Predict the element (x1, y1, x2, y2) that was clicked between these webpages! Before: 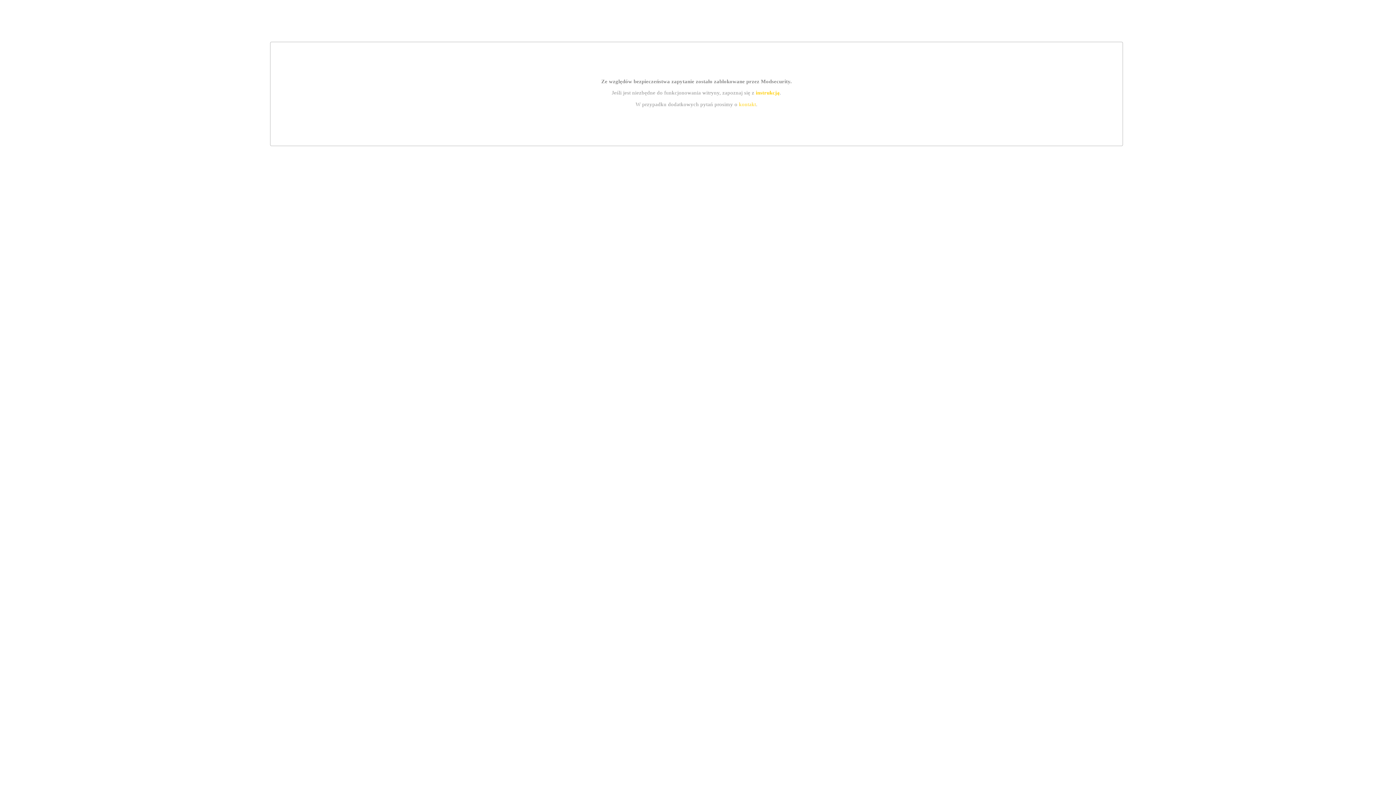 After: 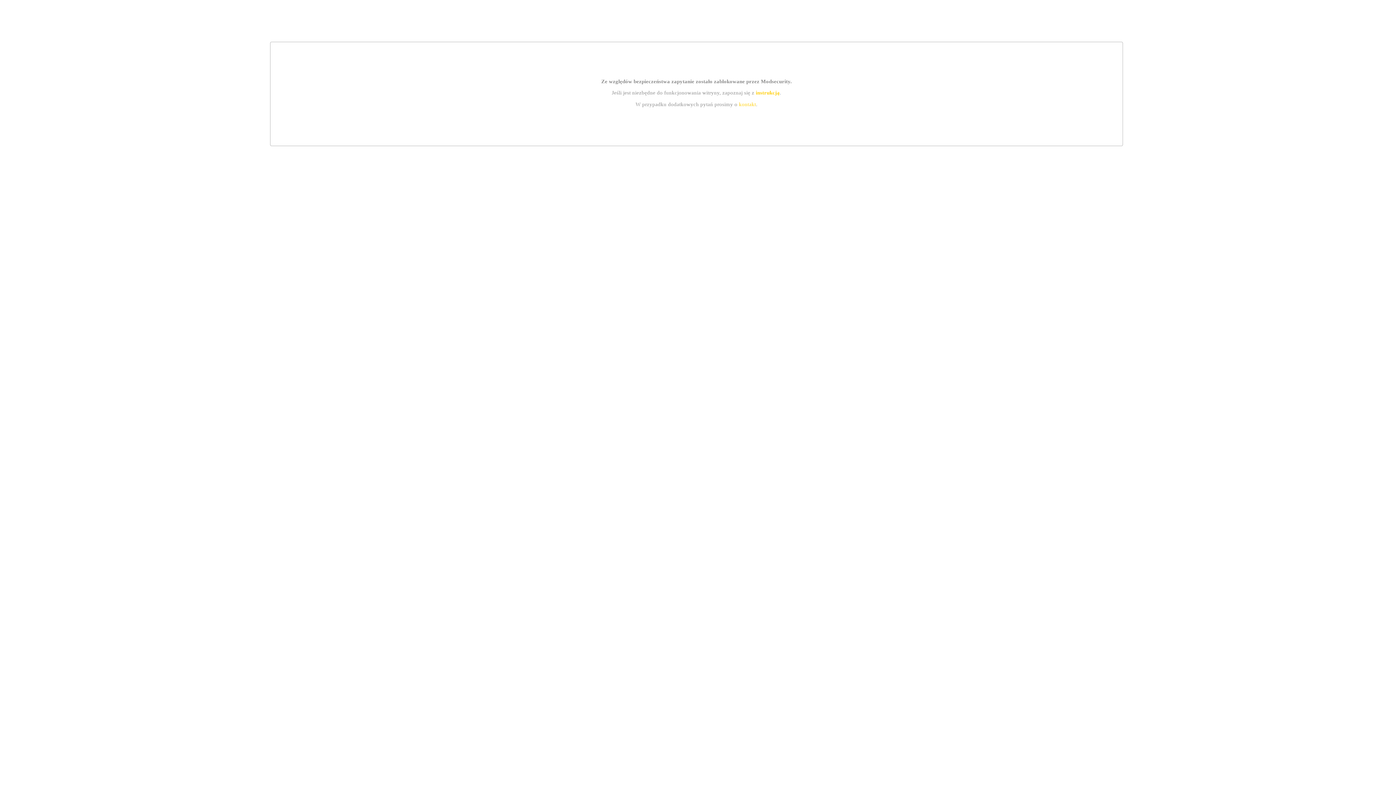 Action: bbox: (755, 89, 779, 95) label: instrukcją